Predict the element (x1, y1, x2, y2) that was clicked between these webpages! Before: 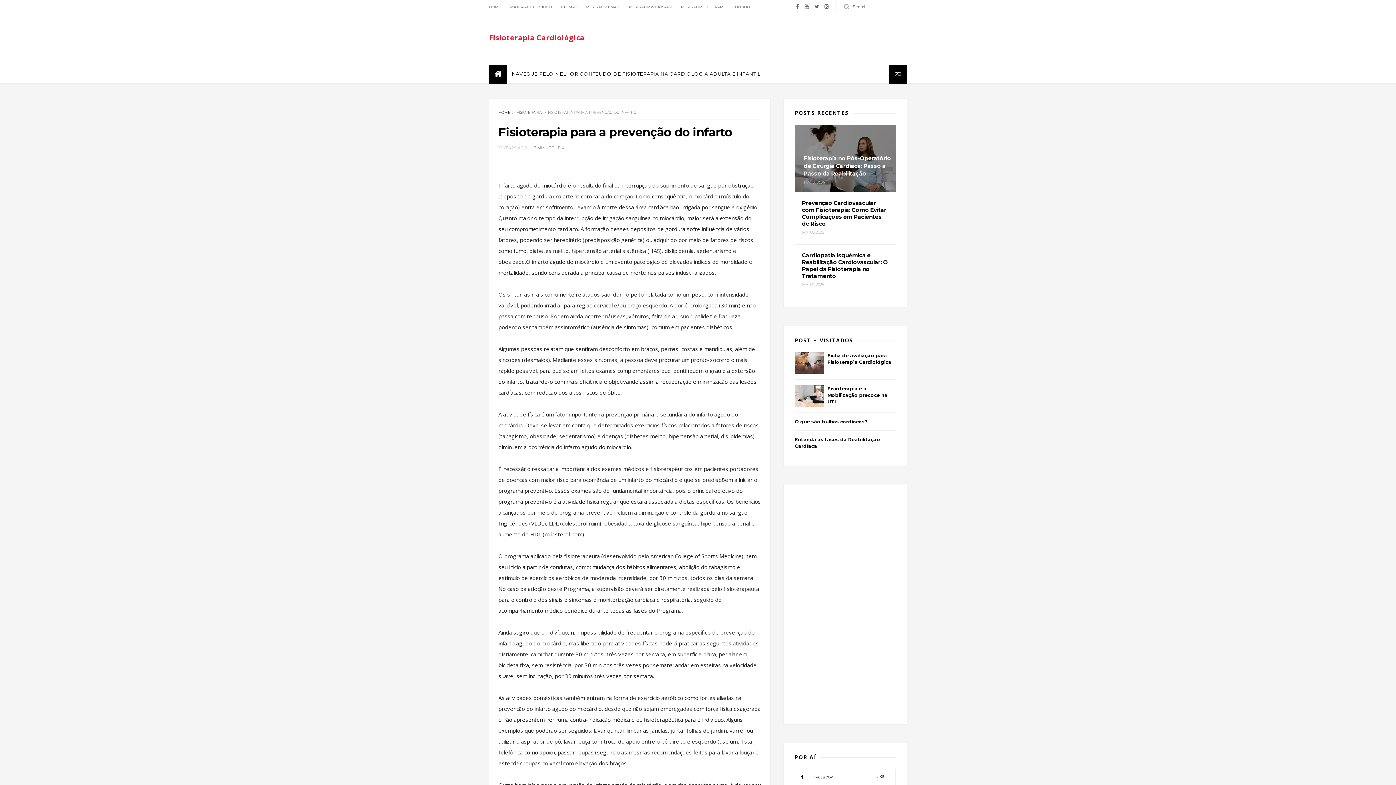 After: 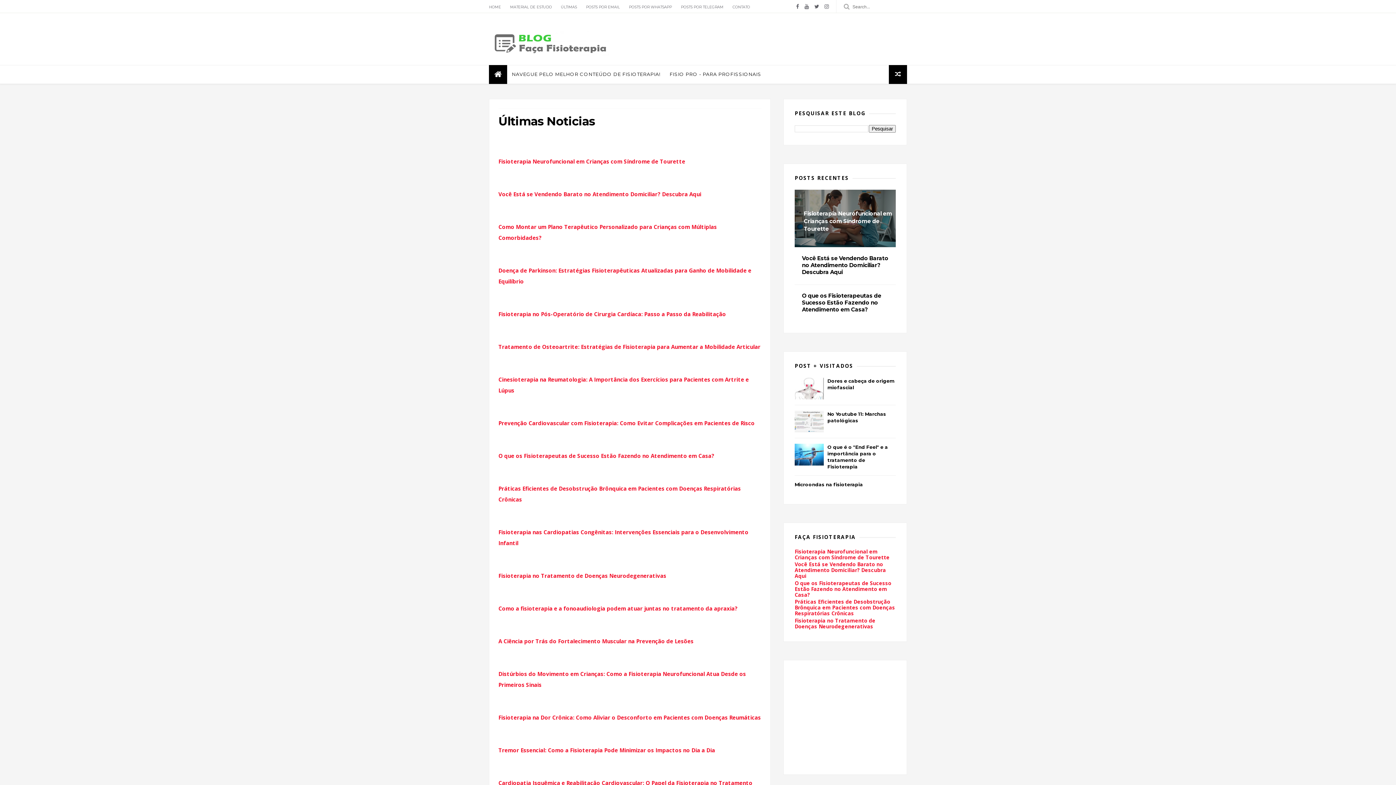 Action: label: ÚLTIMAS bbox: (561, 0, 577, 13)